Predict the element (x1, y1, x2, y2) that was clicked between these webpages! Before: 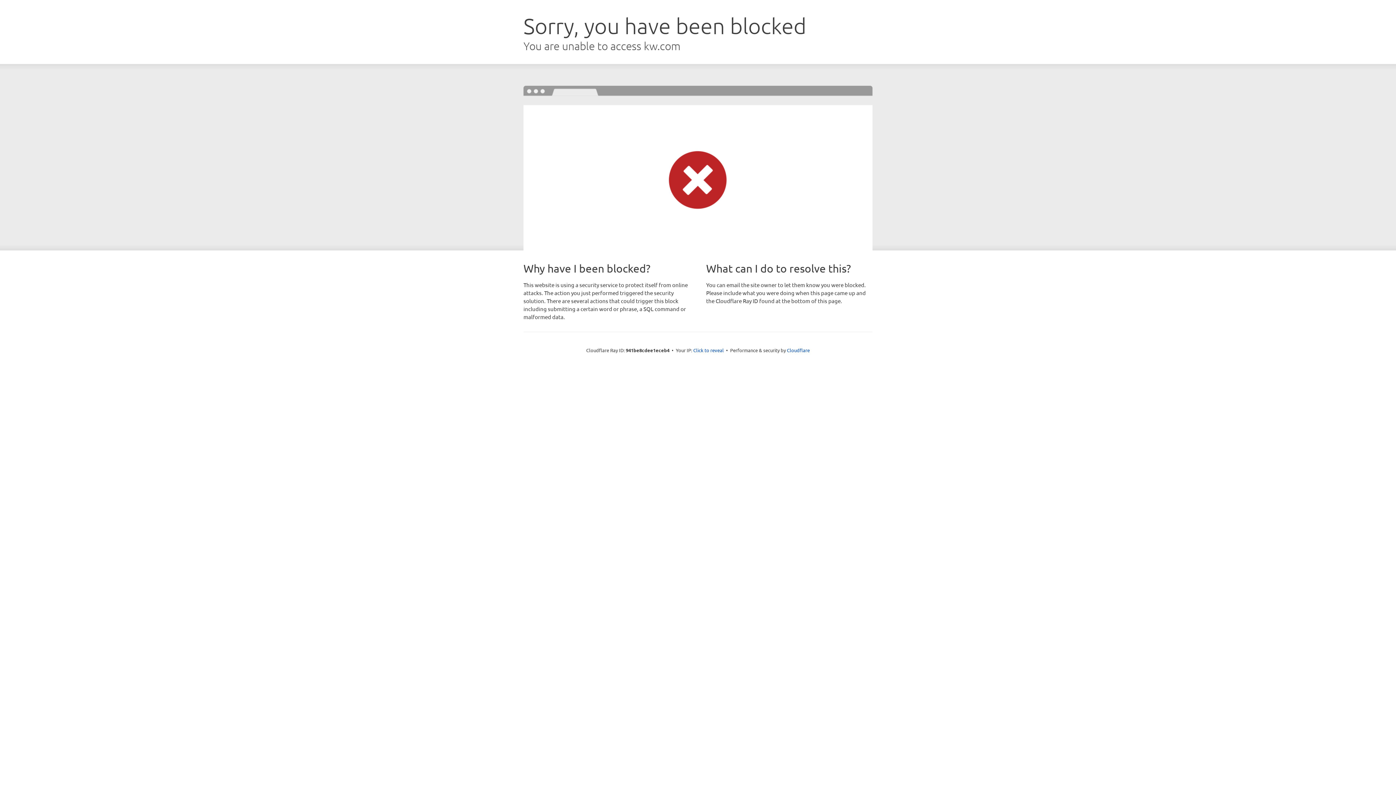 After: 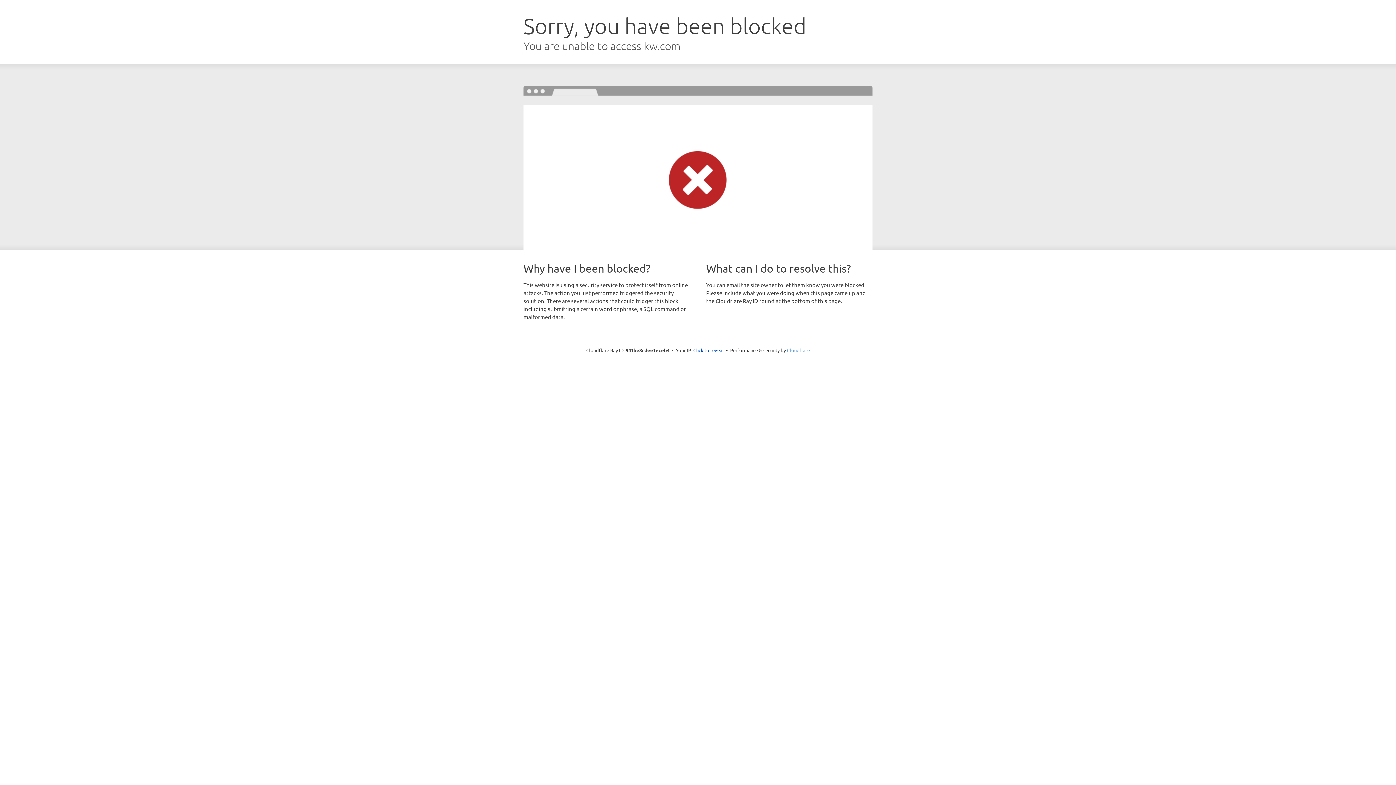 Action: bbox: (787, 347, 810, 353) label: Cloudflare